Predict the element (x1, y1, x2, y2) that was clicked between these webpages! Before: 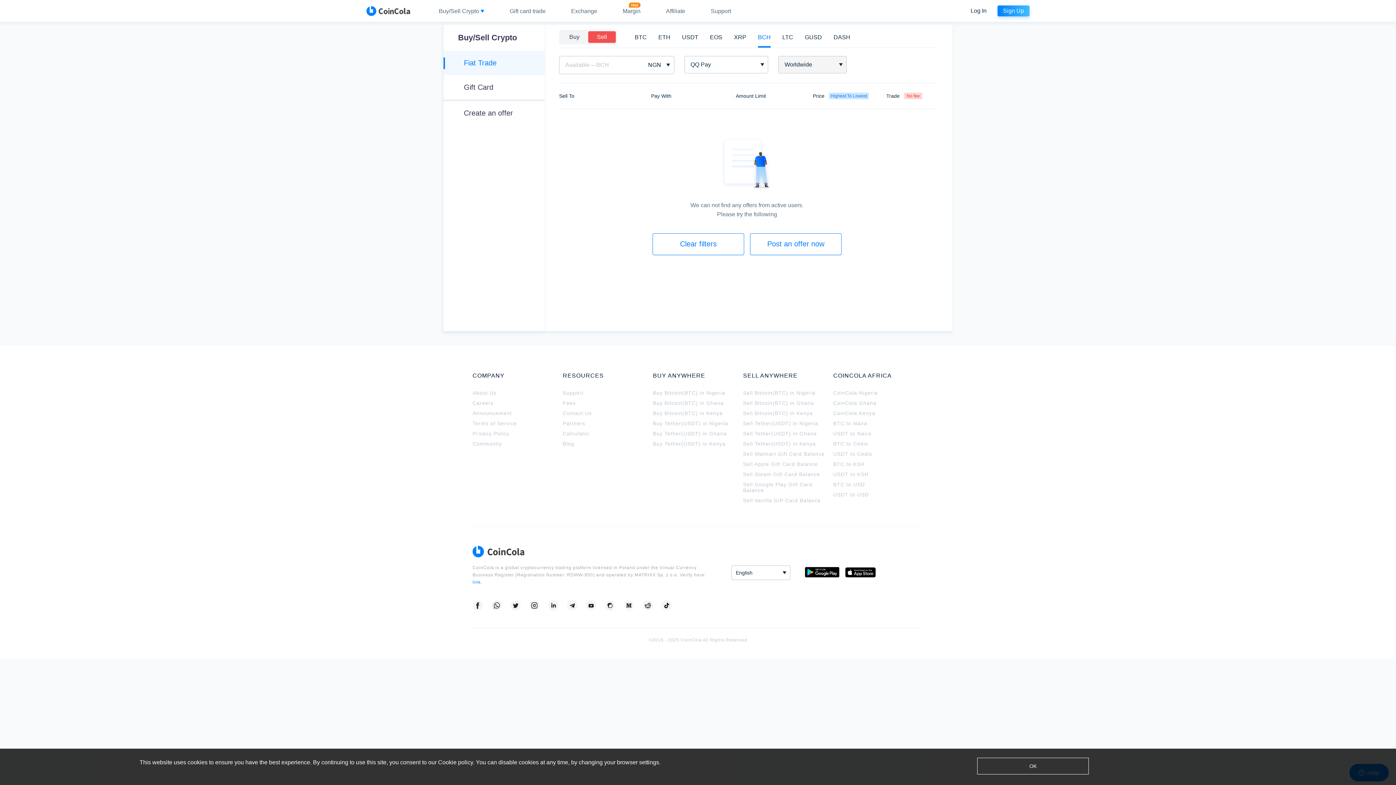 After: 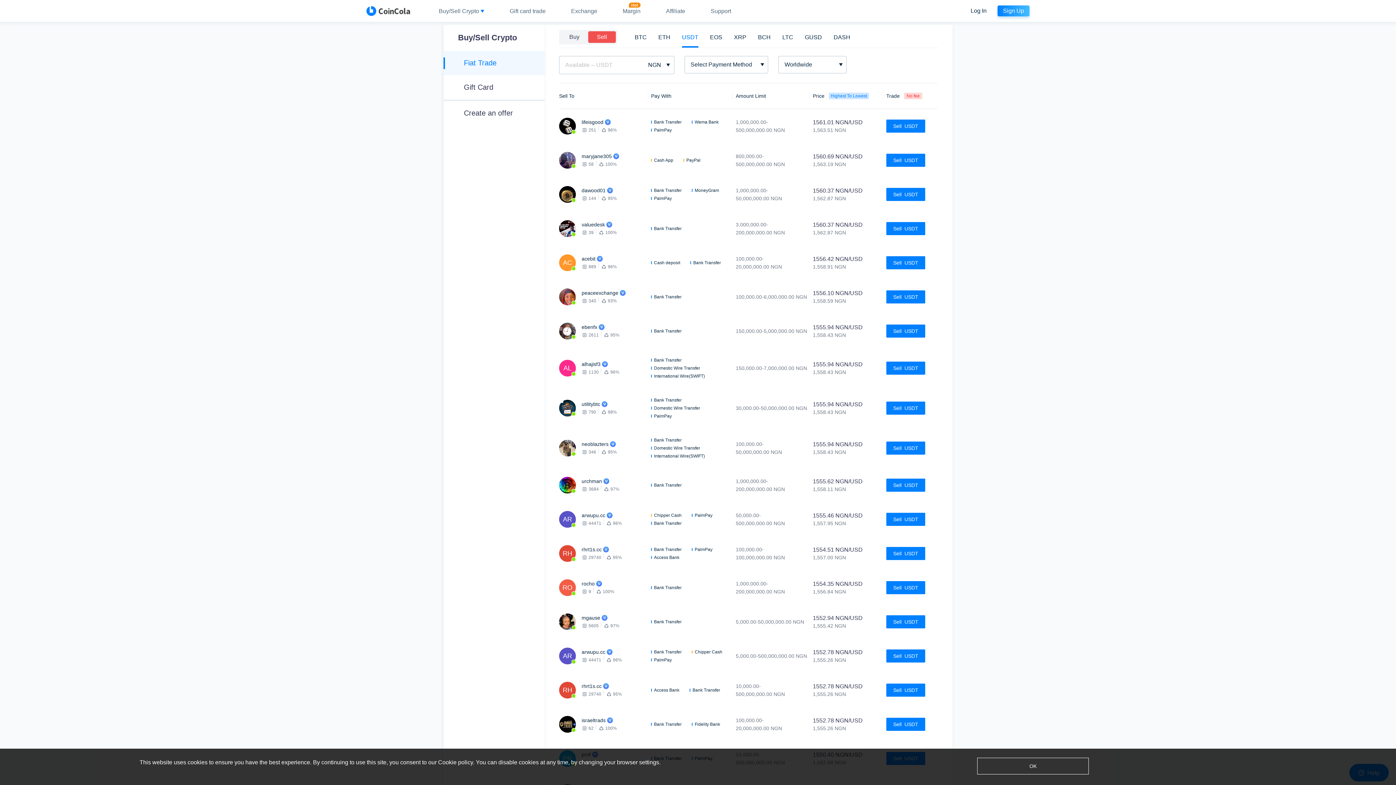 Action: label: USDT to Naira bbox: (833, 430, 871, 436)